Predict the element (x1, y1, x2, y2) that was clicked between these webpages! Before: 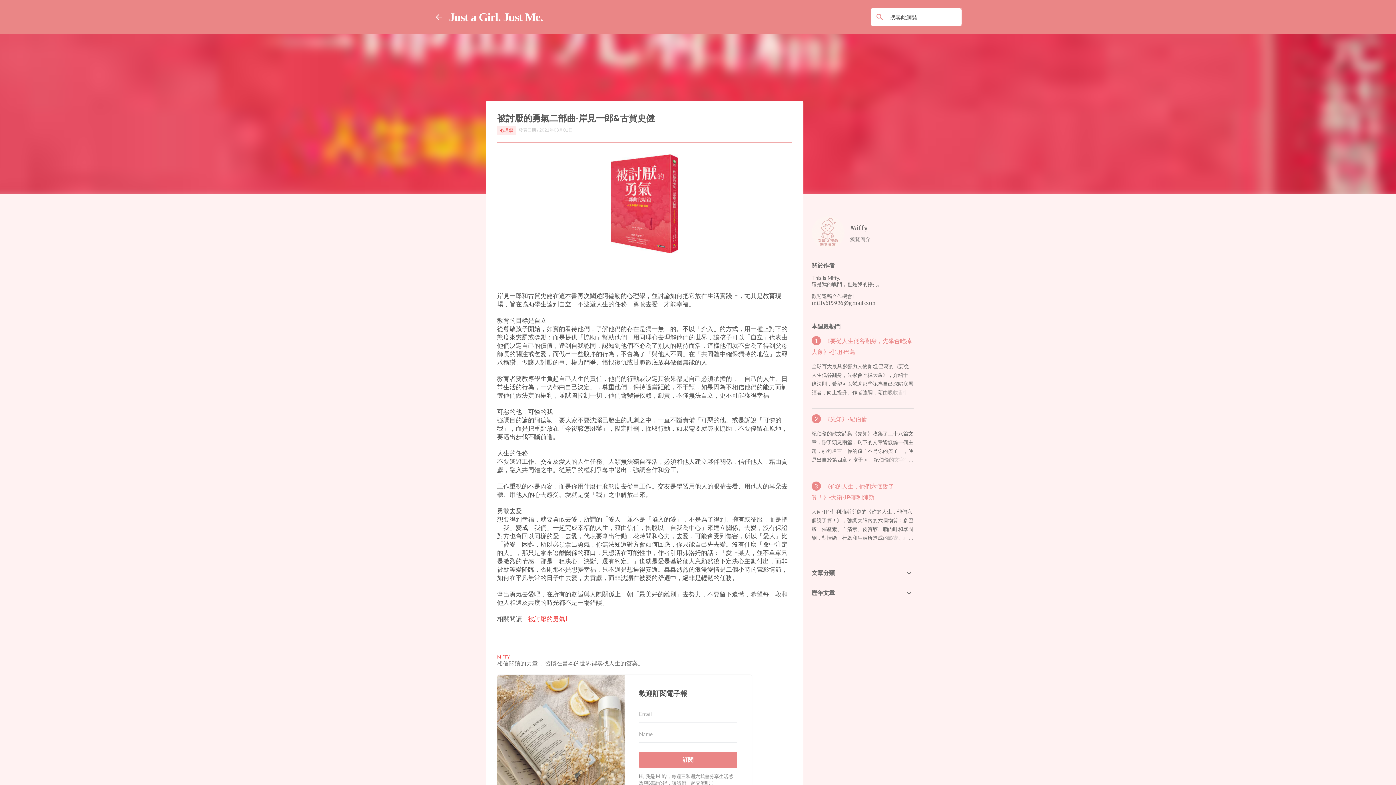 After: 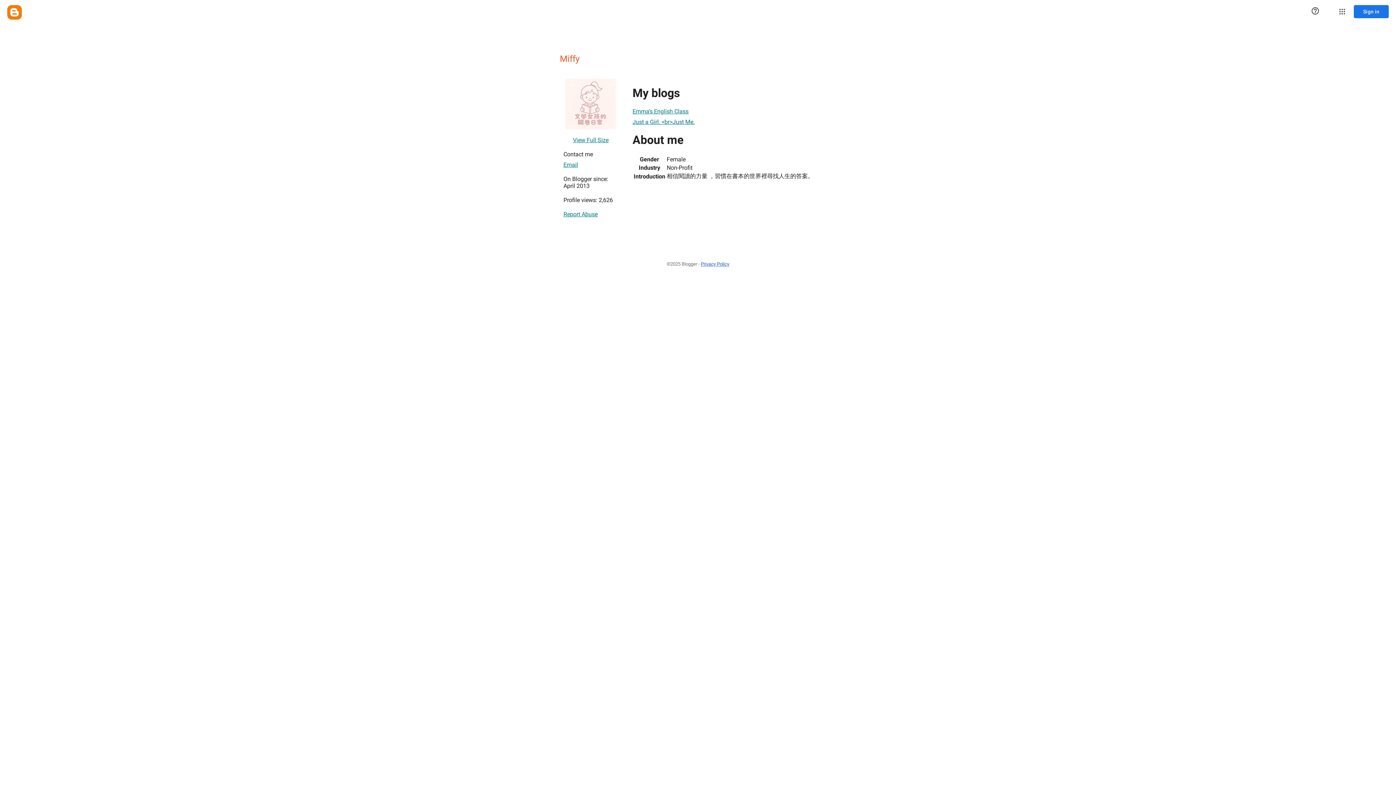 Action: bbox: (846, 235, 874, 242) label: 瀏覽簡介